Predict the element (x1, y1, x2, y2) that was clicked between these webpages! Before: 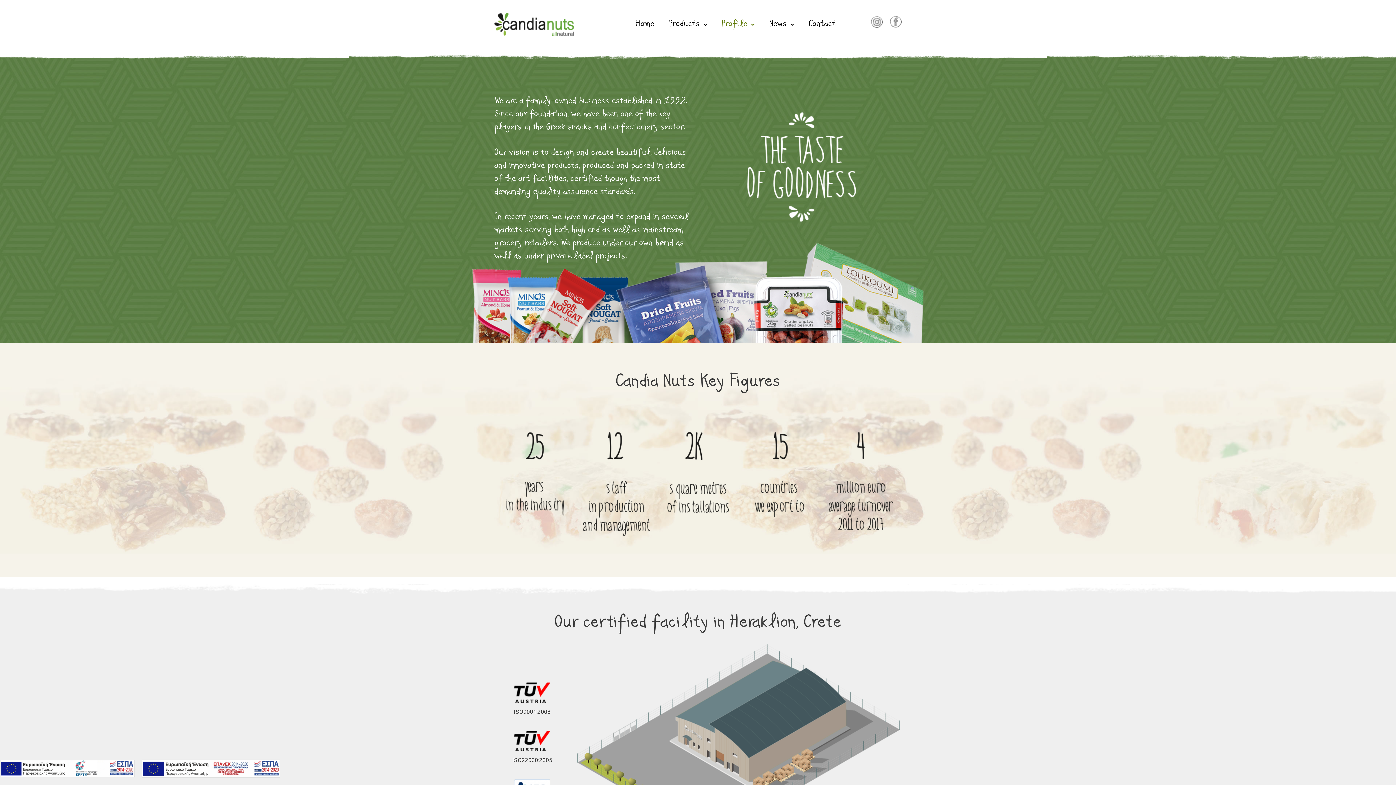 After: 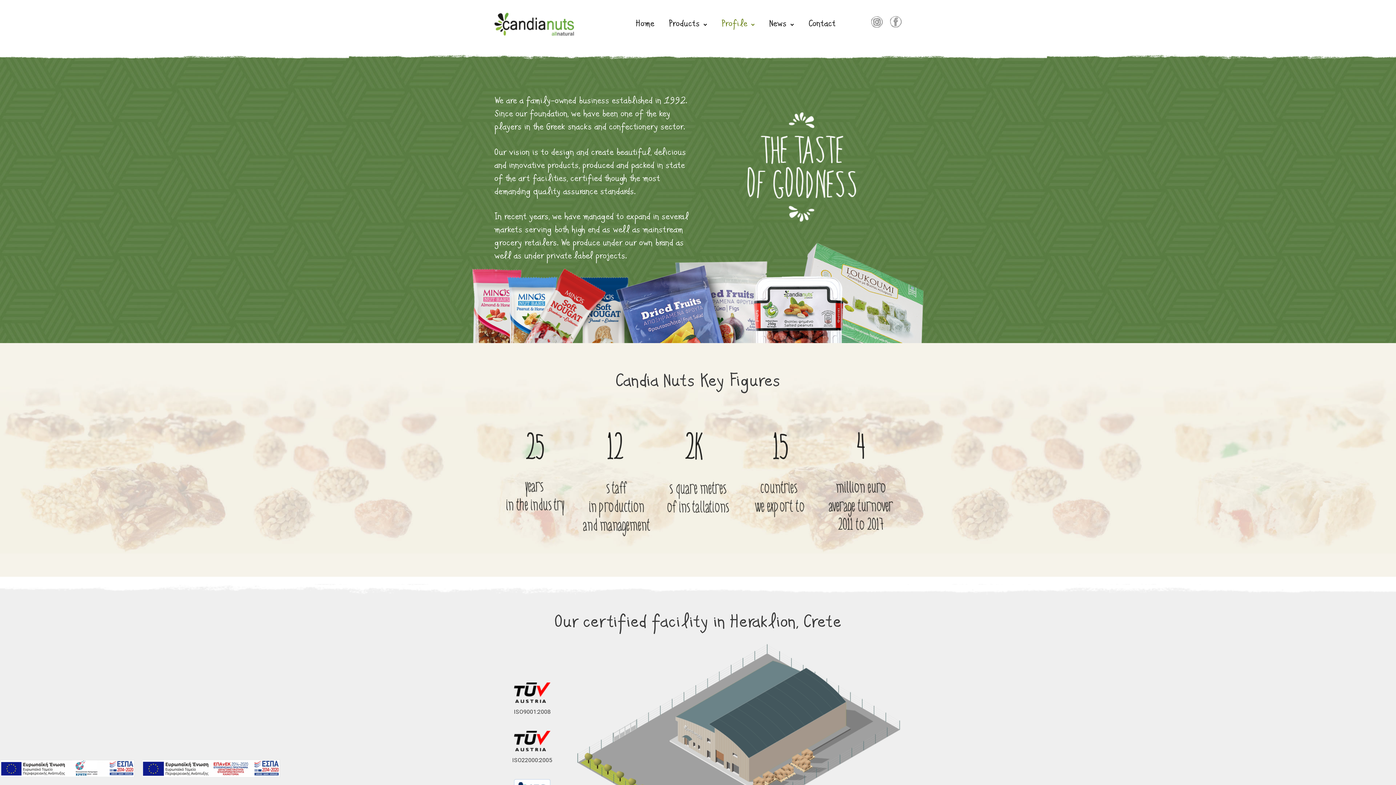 Action: bbox: (890, 16, 901, 27)